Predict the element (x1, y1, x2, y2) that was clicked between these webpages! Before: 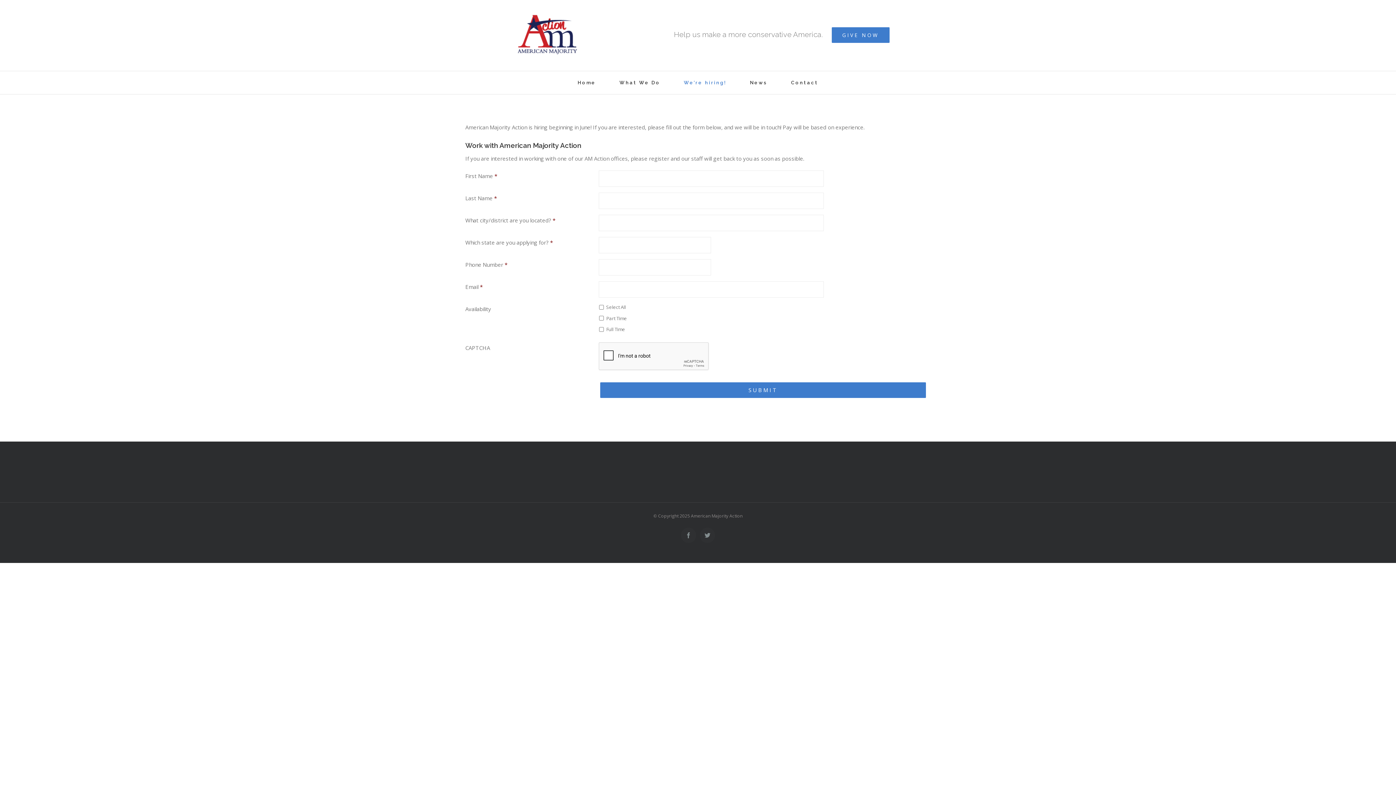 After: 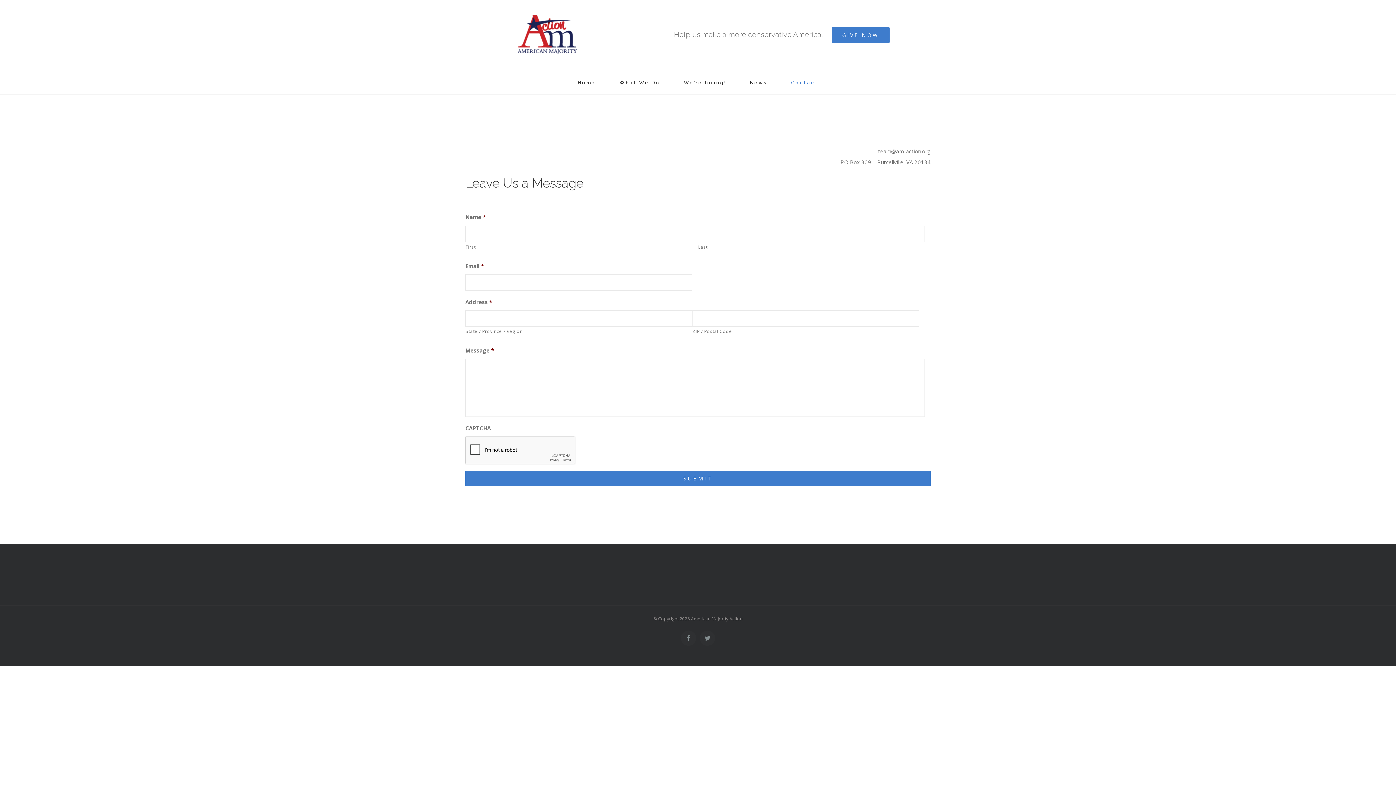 Action: bbox: (791, 71, 818, 94) label: Contact